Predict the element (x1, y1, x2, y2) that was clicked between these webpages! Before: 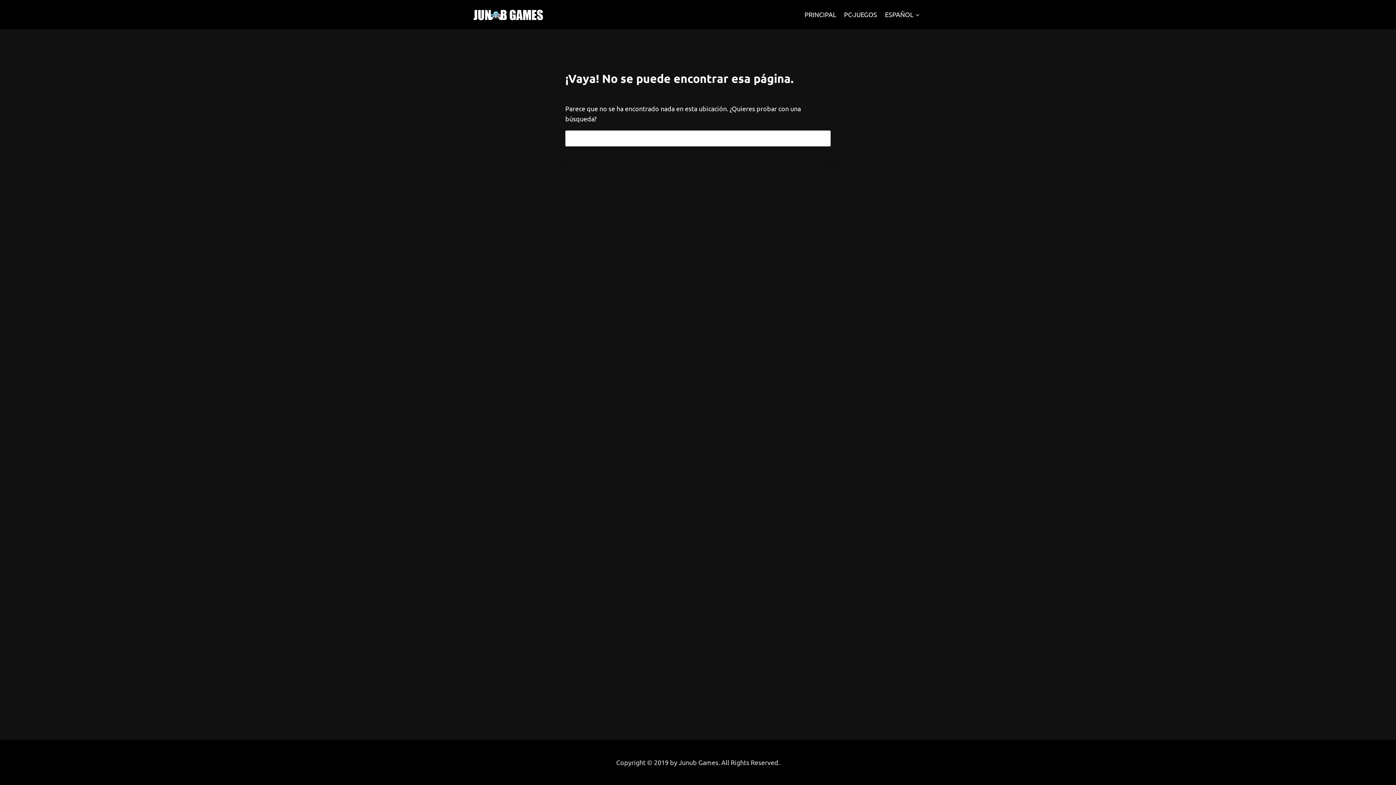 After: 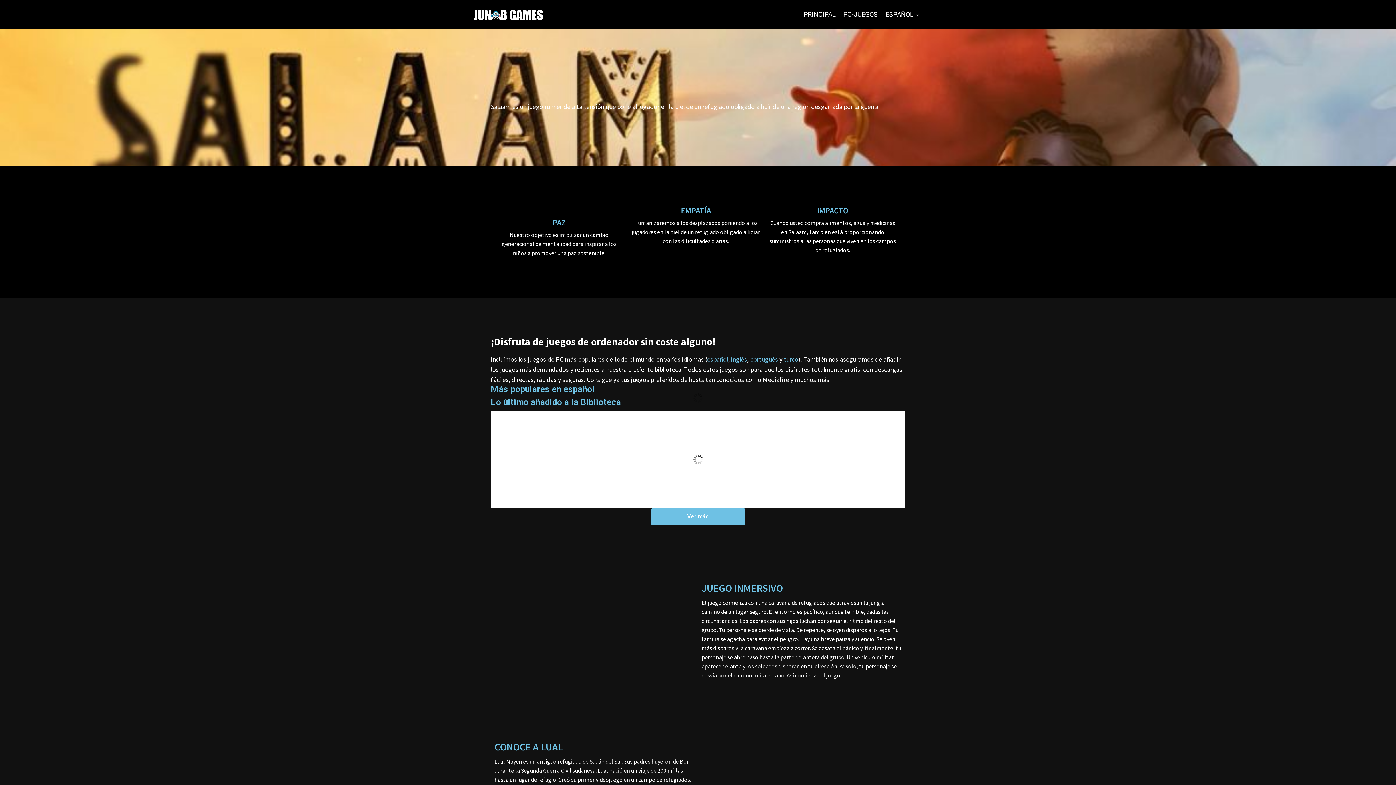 Action: bbox: (800, 5, 840, 23) label: PRINCIPAL